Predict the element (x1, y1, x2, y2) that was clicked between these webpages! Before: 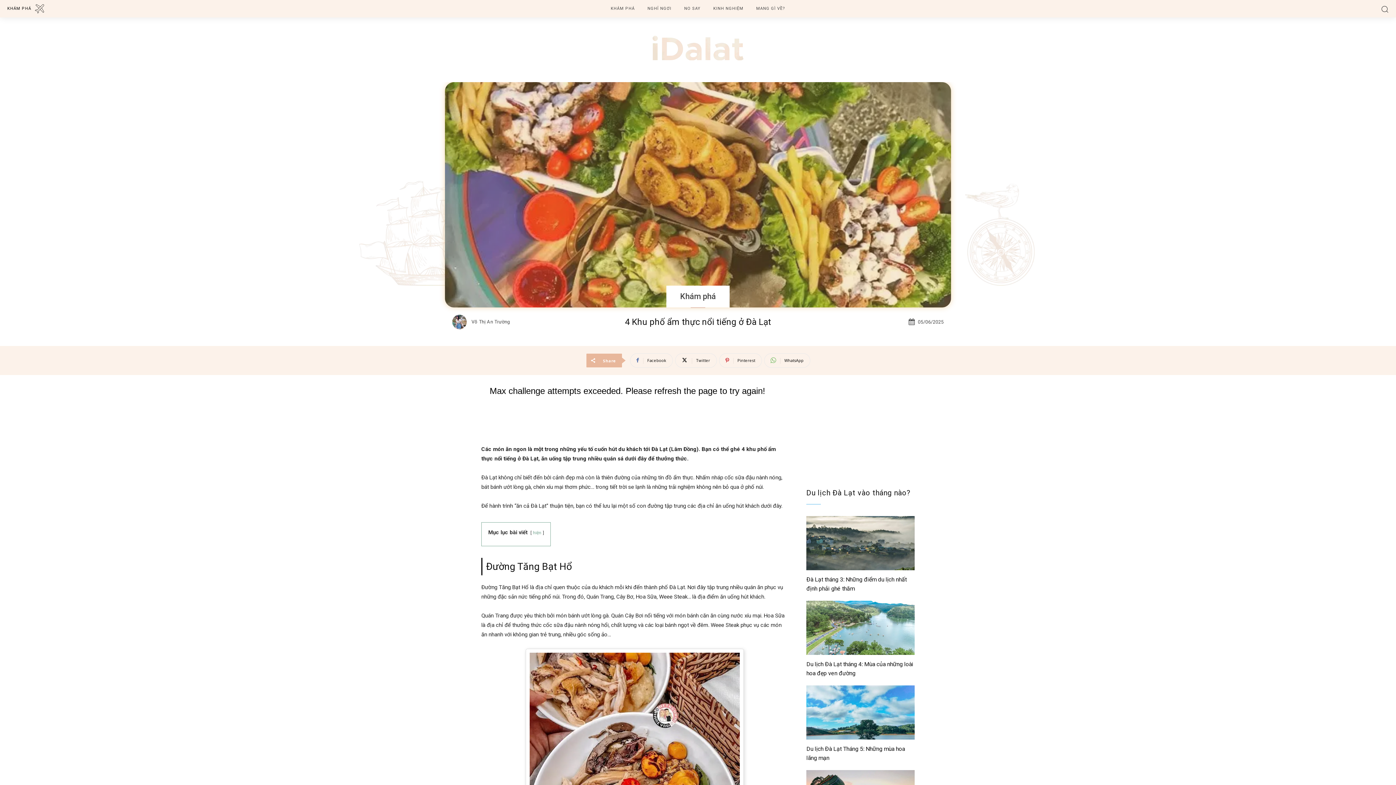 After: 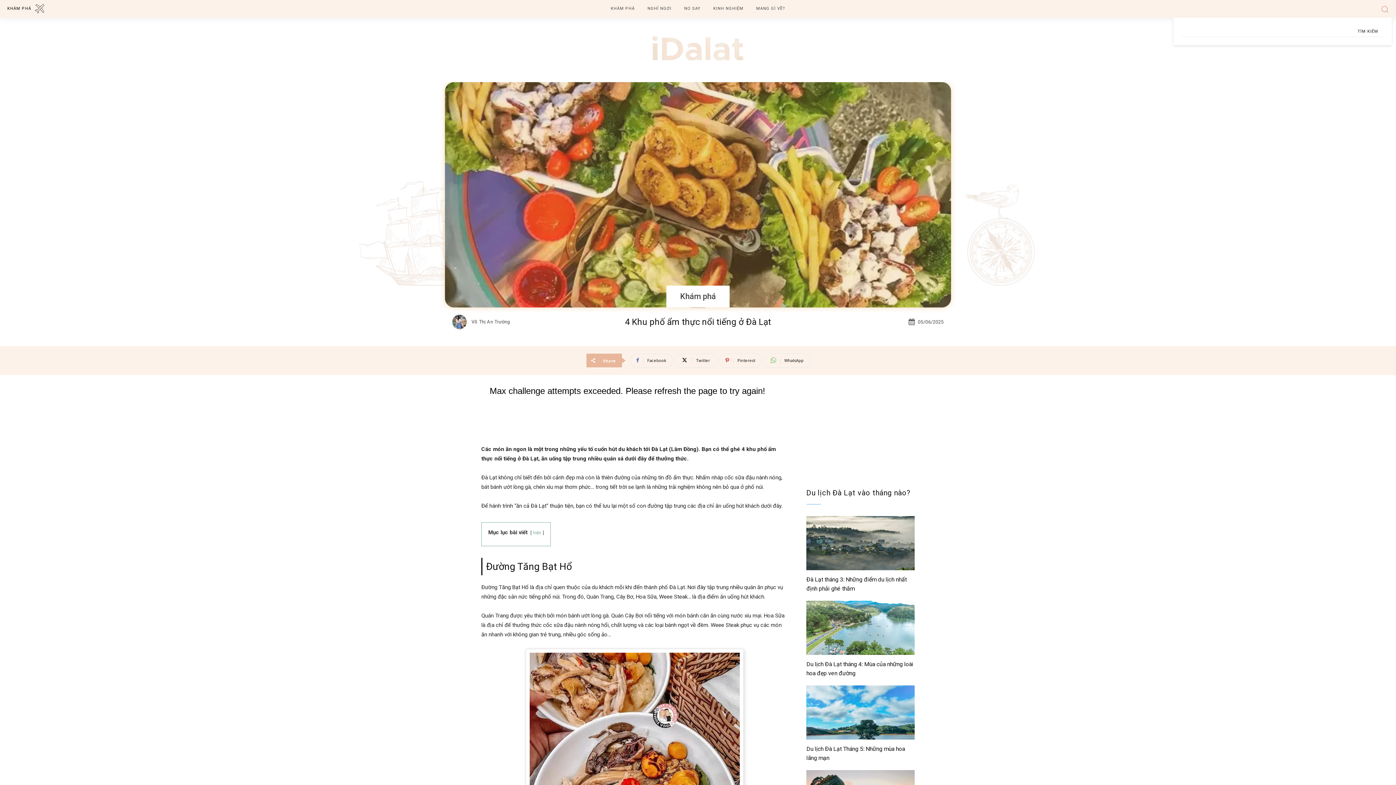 Action: bbox: (1378, 2, 1392, 15) label: Search